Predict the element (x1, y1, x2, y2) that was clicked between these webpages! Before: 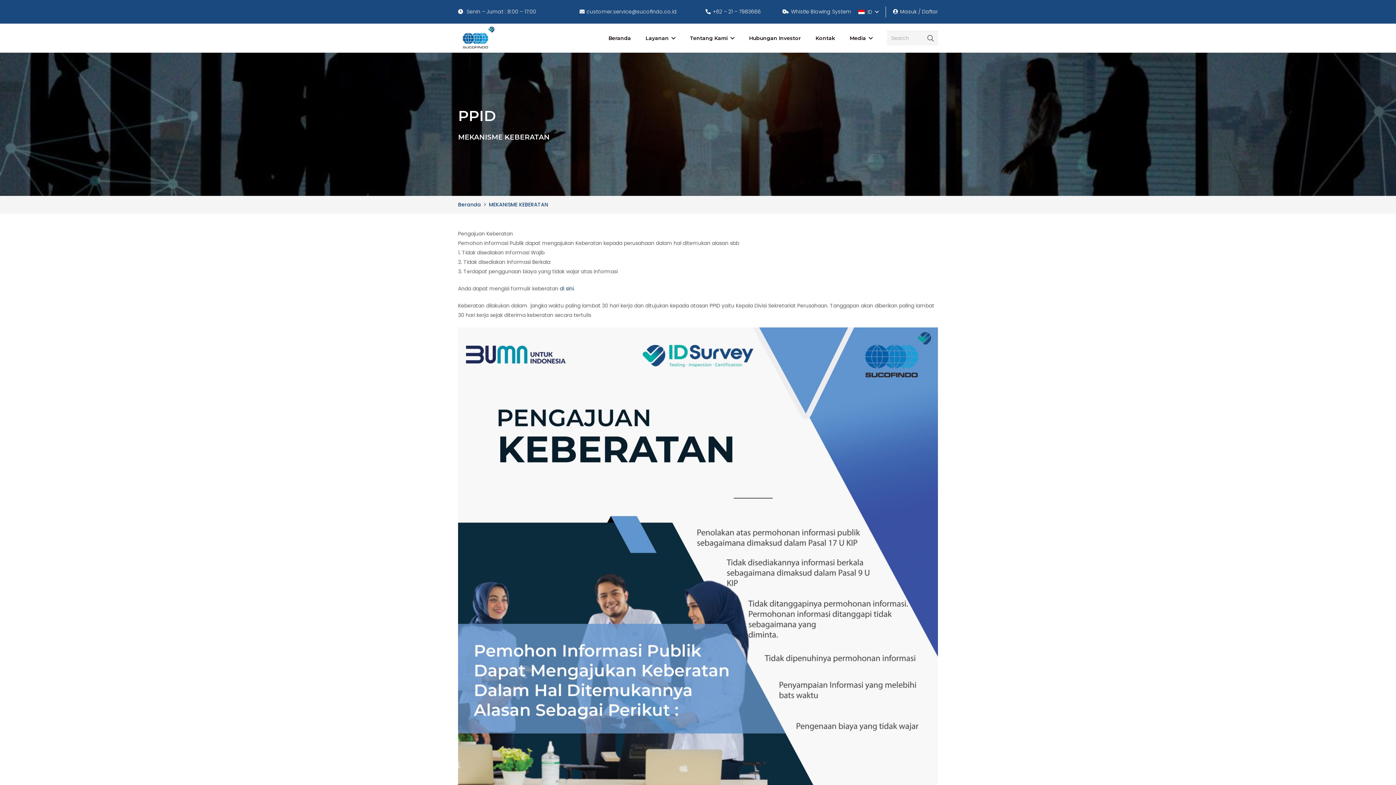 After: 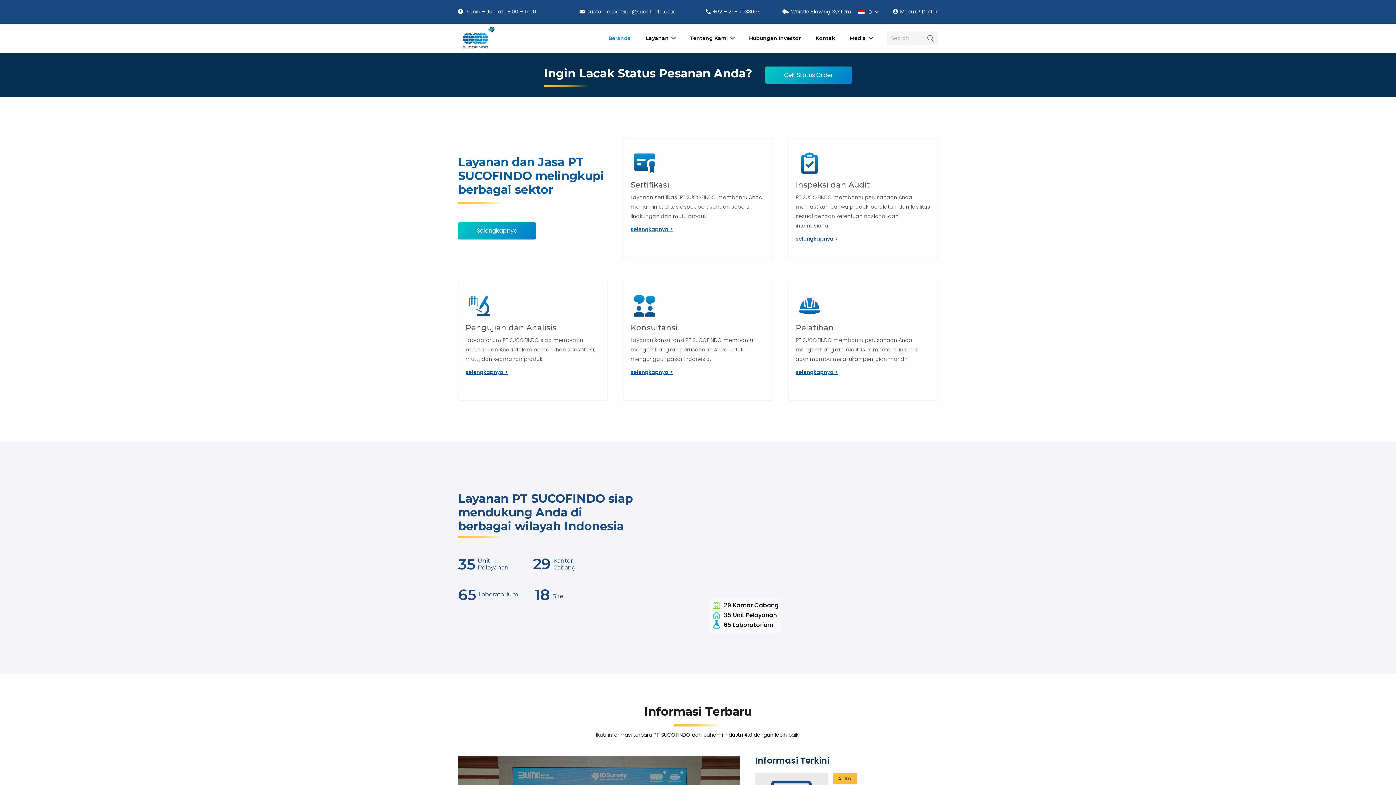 Action: bbox: (458, 23, 496, 52) label: image 4